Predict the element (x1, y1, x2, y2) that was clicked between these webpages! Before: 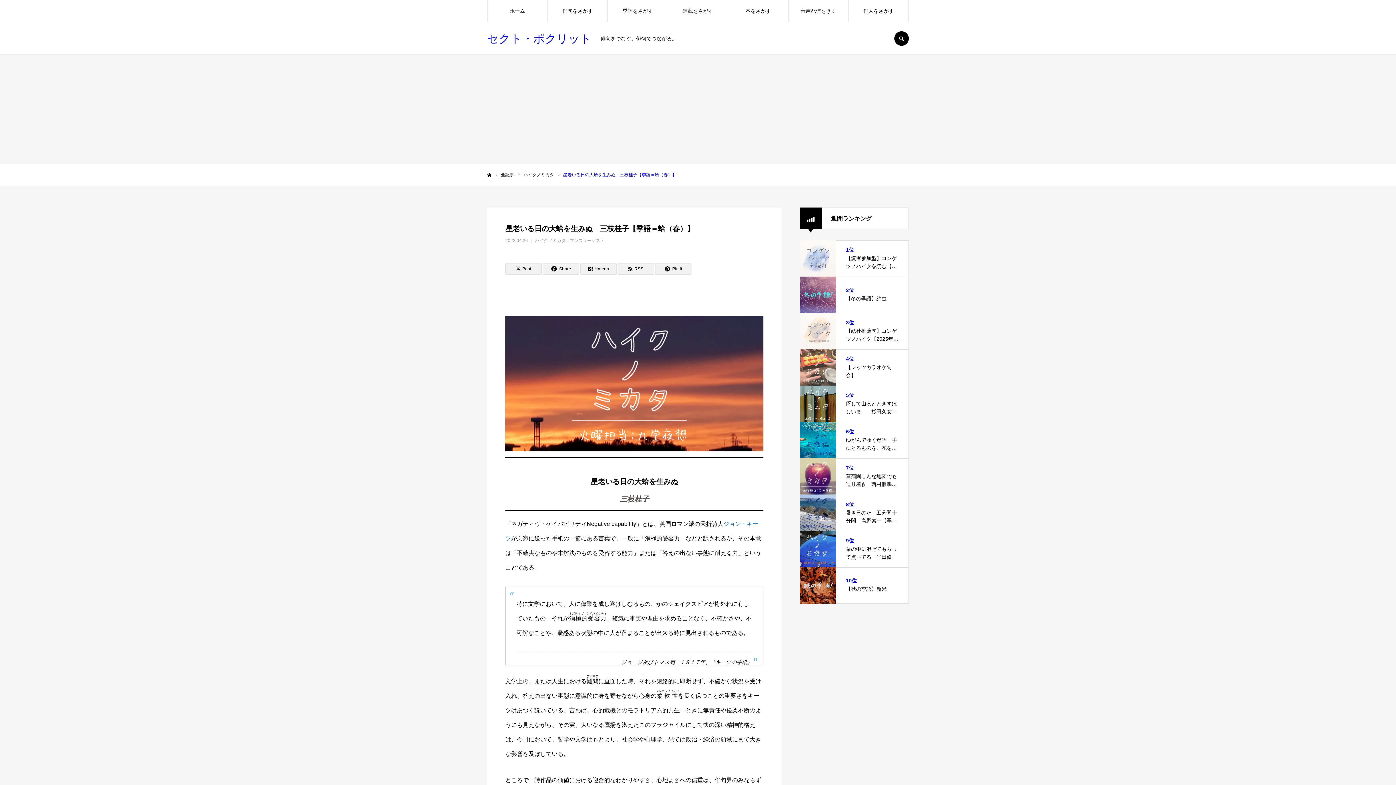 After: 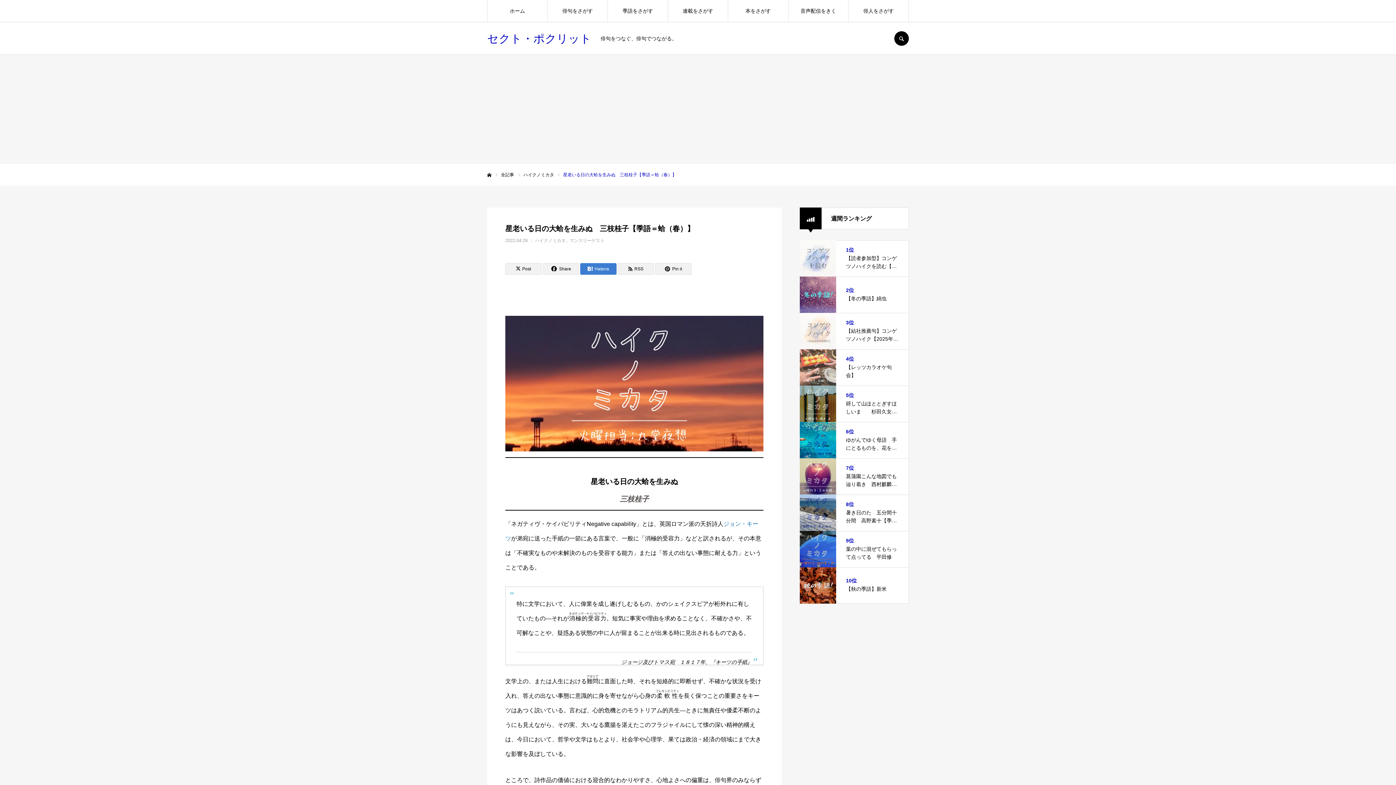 Action: label: Hatena bbox: (580, 263, 616, 274)